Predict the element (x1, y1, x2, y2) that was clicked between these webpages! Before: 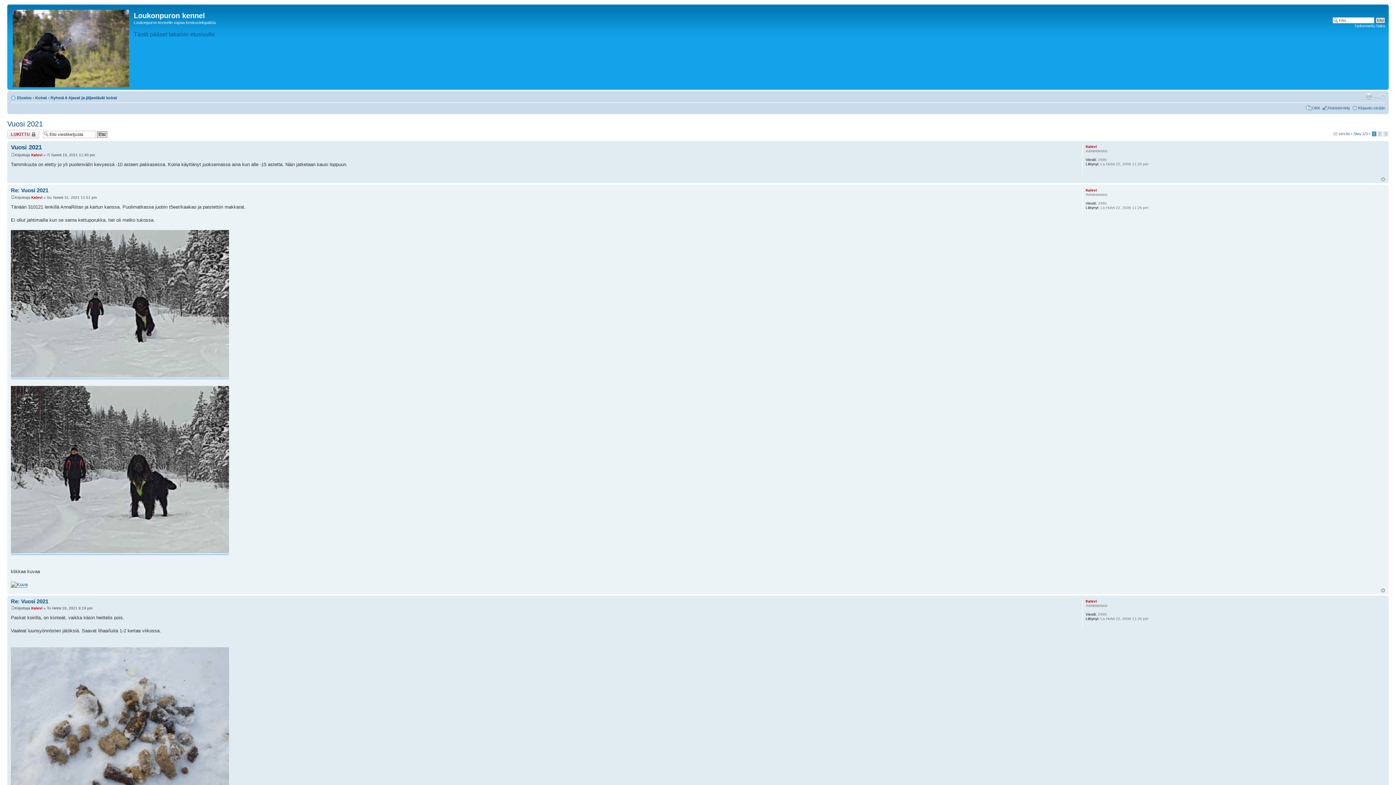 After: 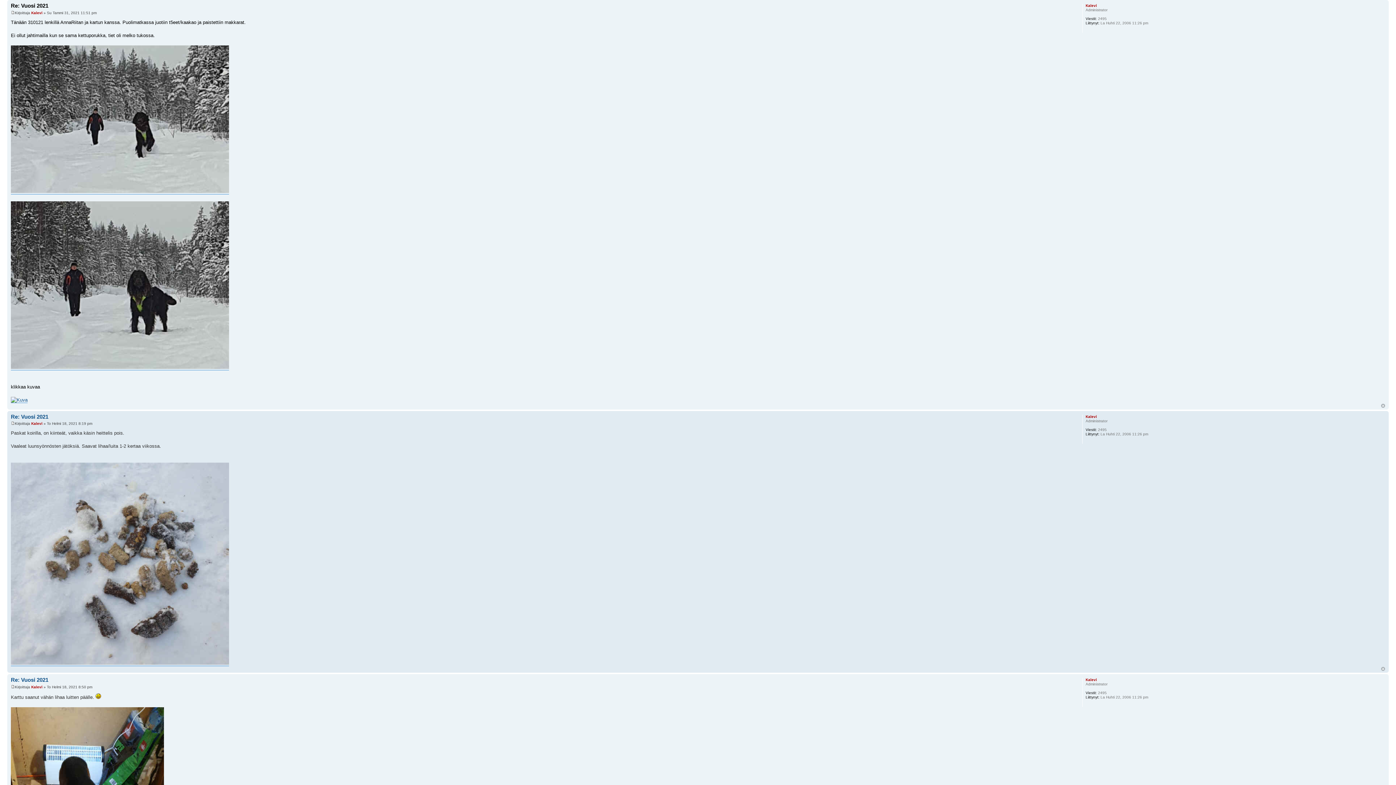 Action: bbox: (10, 195, 14, 199)